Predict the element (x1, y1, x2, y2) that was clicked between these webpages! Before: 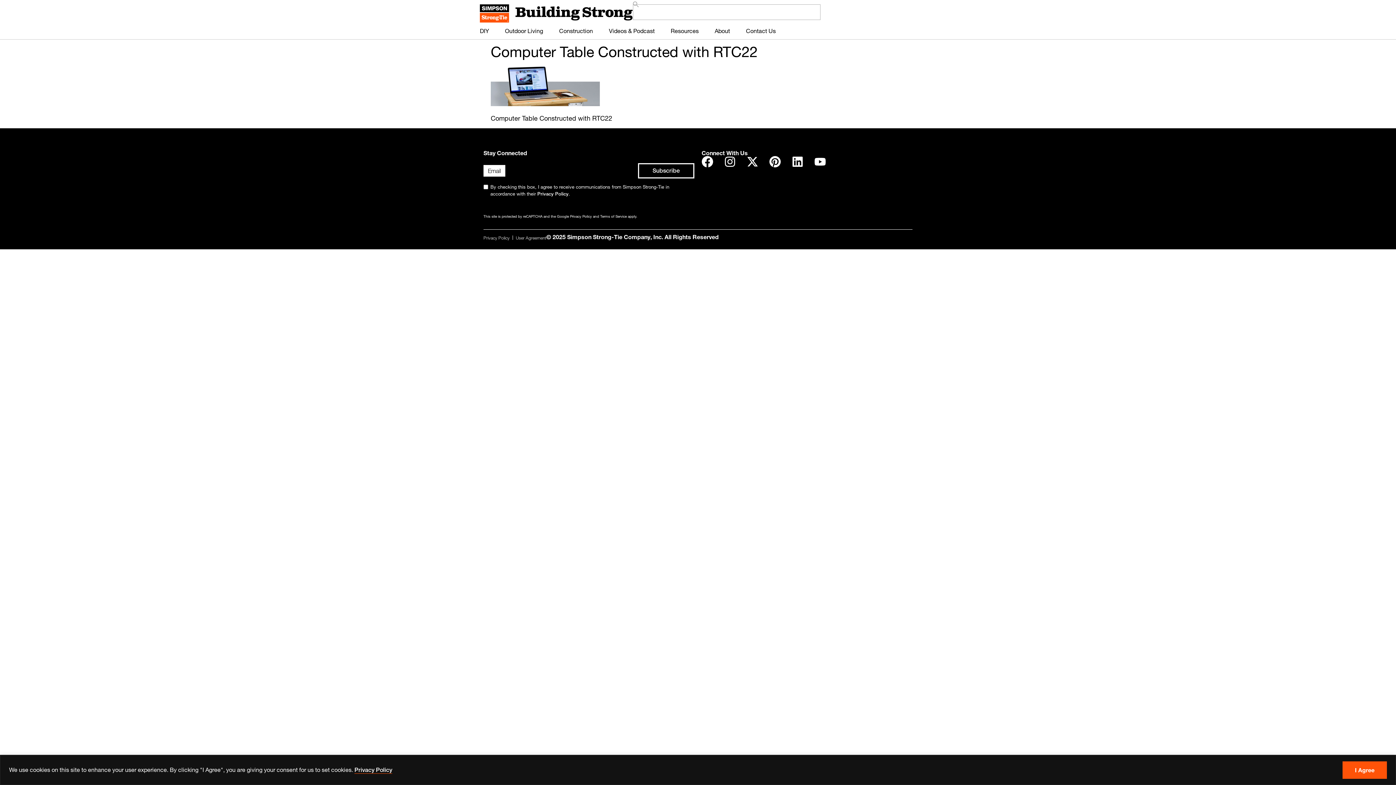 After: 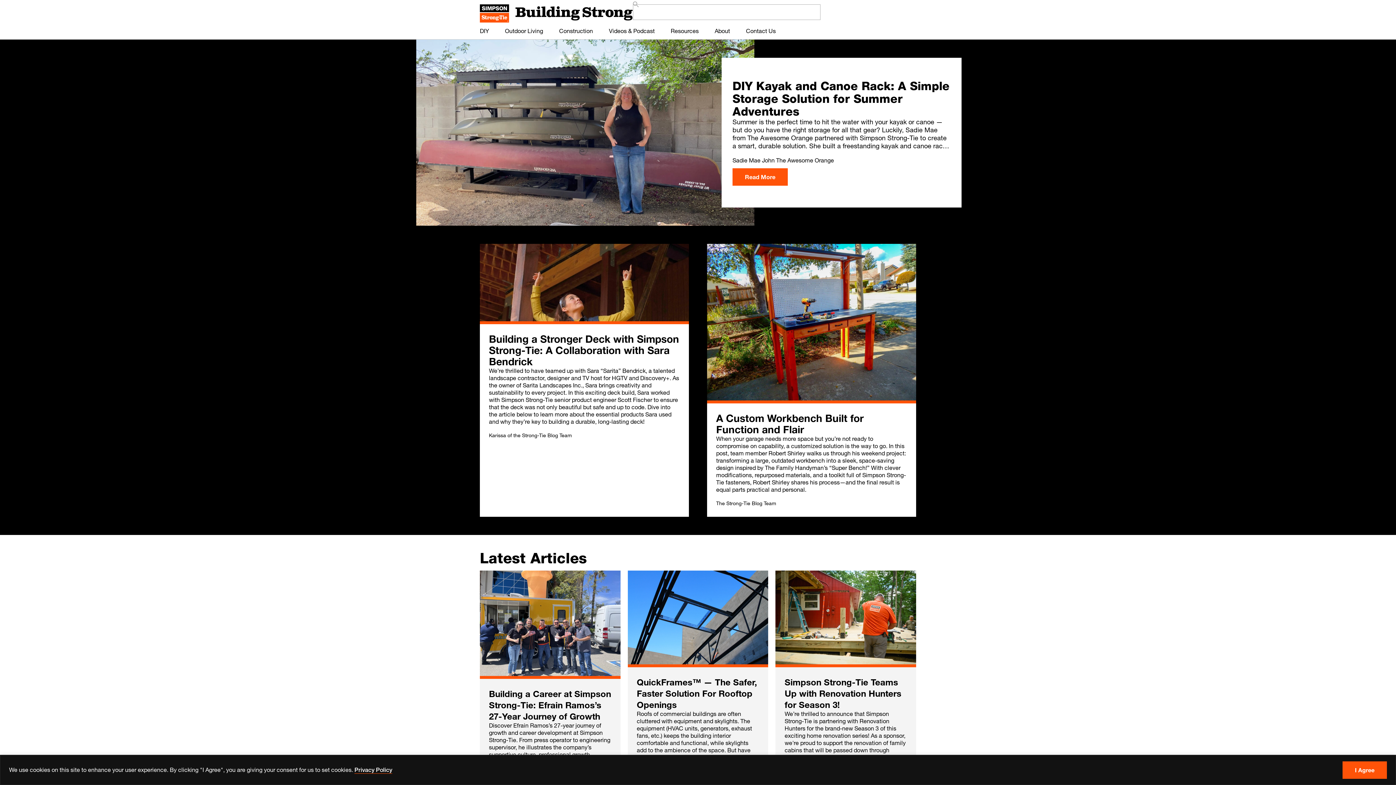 Action: bbox: (480, 4, 633, 22)